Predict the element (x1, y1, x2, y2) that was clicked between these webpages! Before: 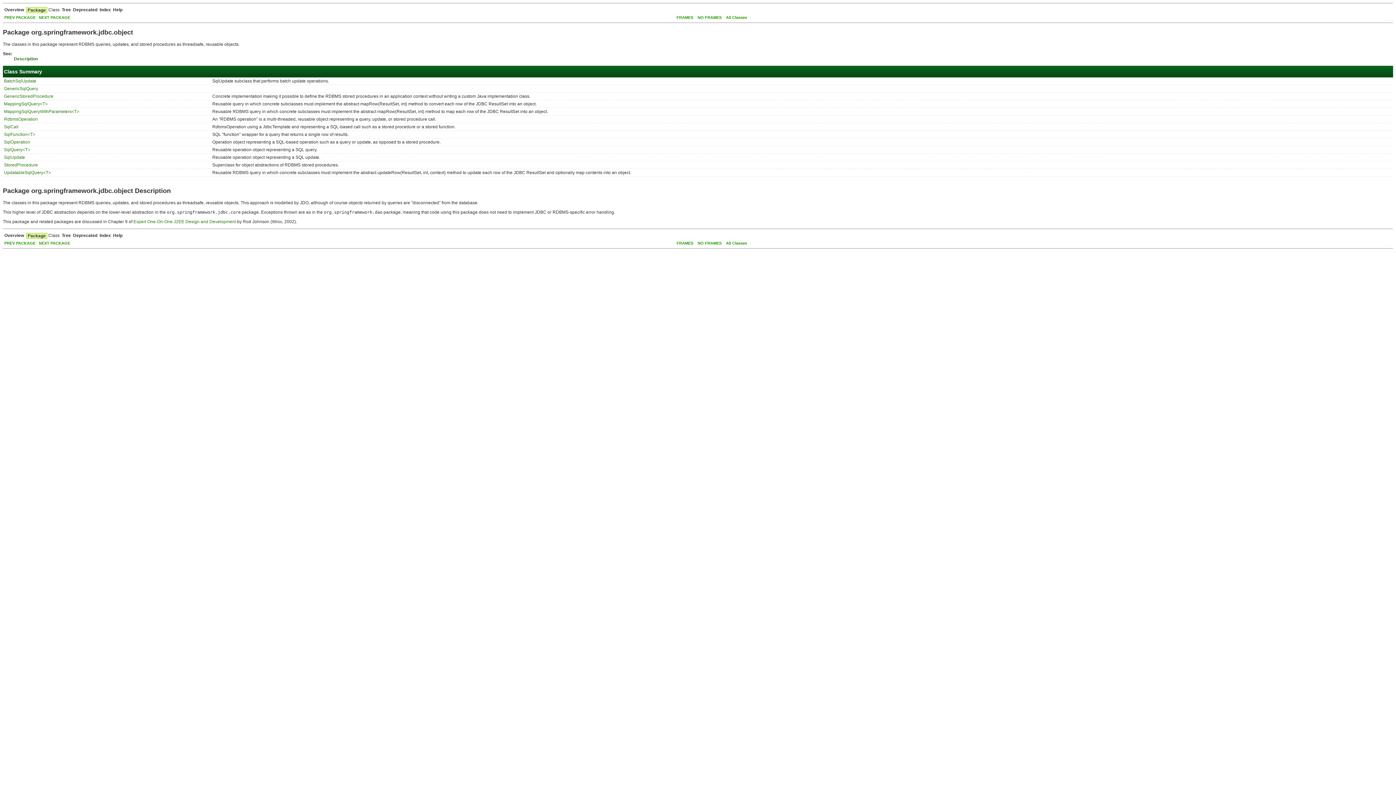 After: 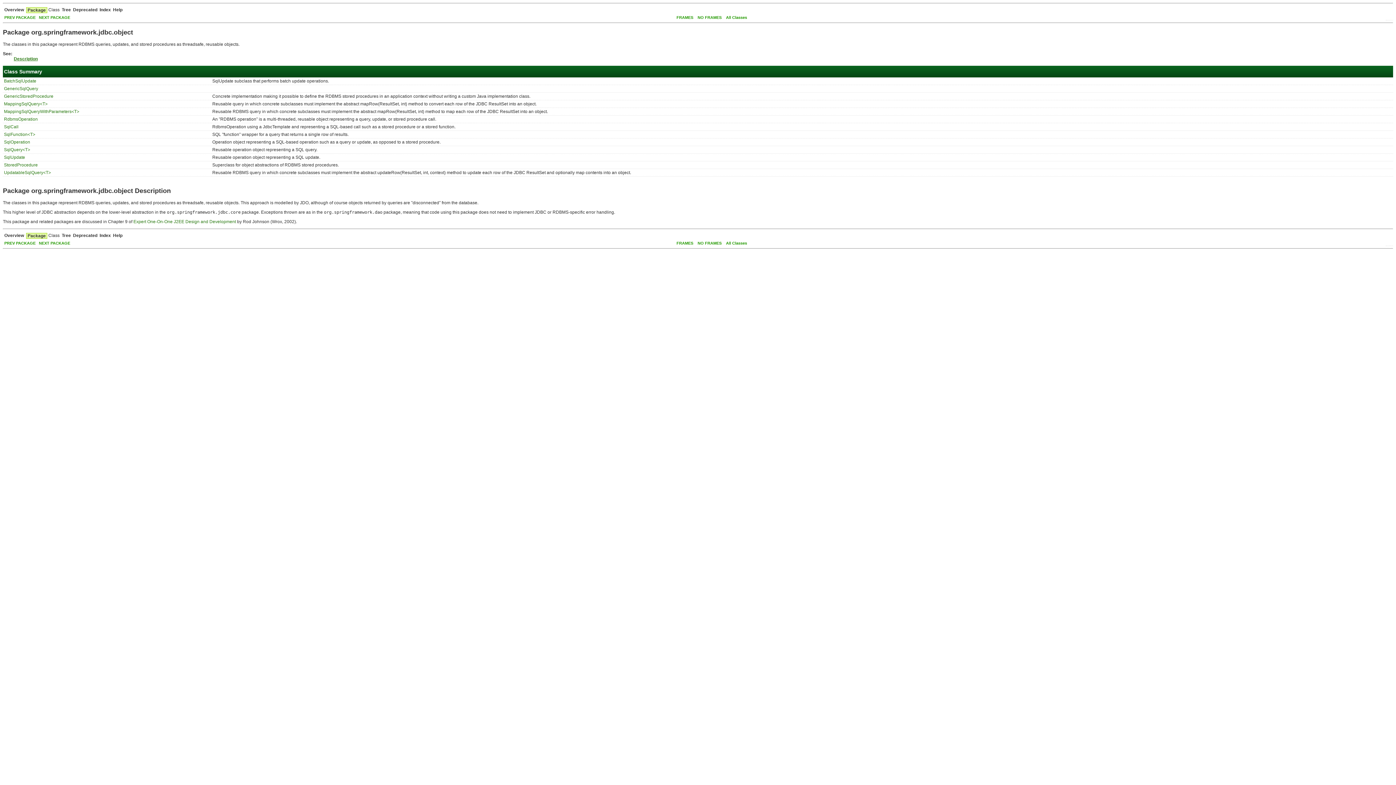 Action: label: Description bbox: (13, 56, 37, 61)